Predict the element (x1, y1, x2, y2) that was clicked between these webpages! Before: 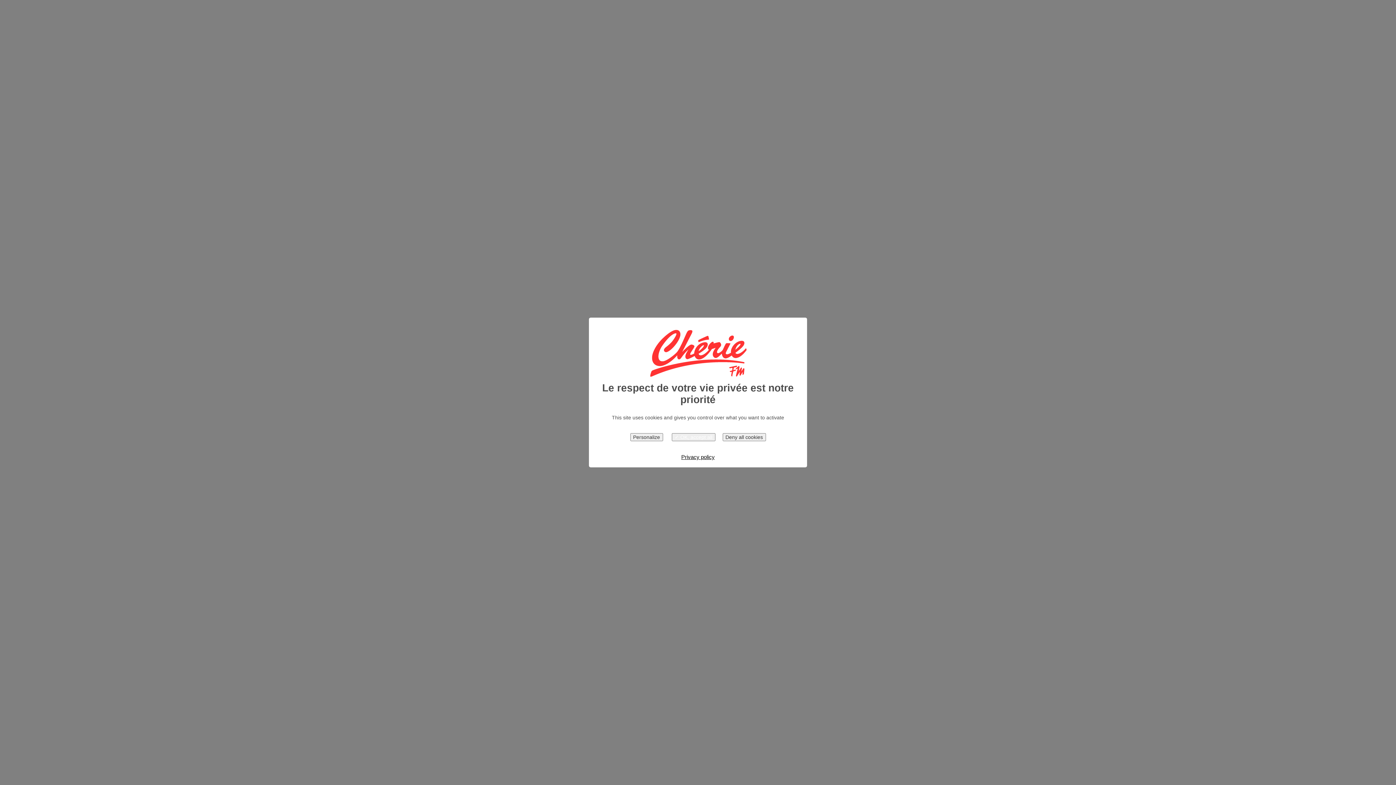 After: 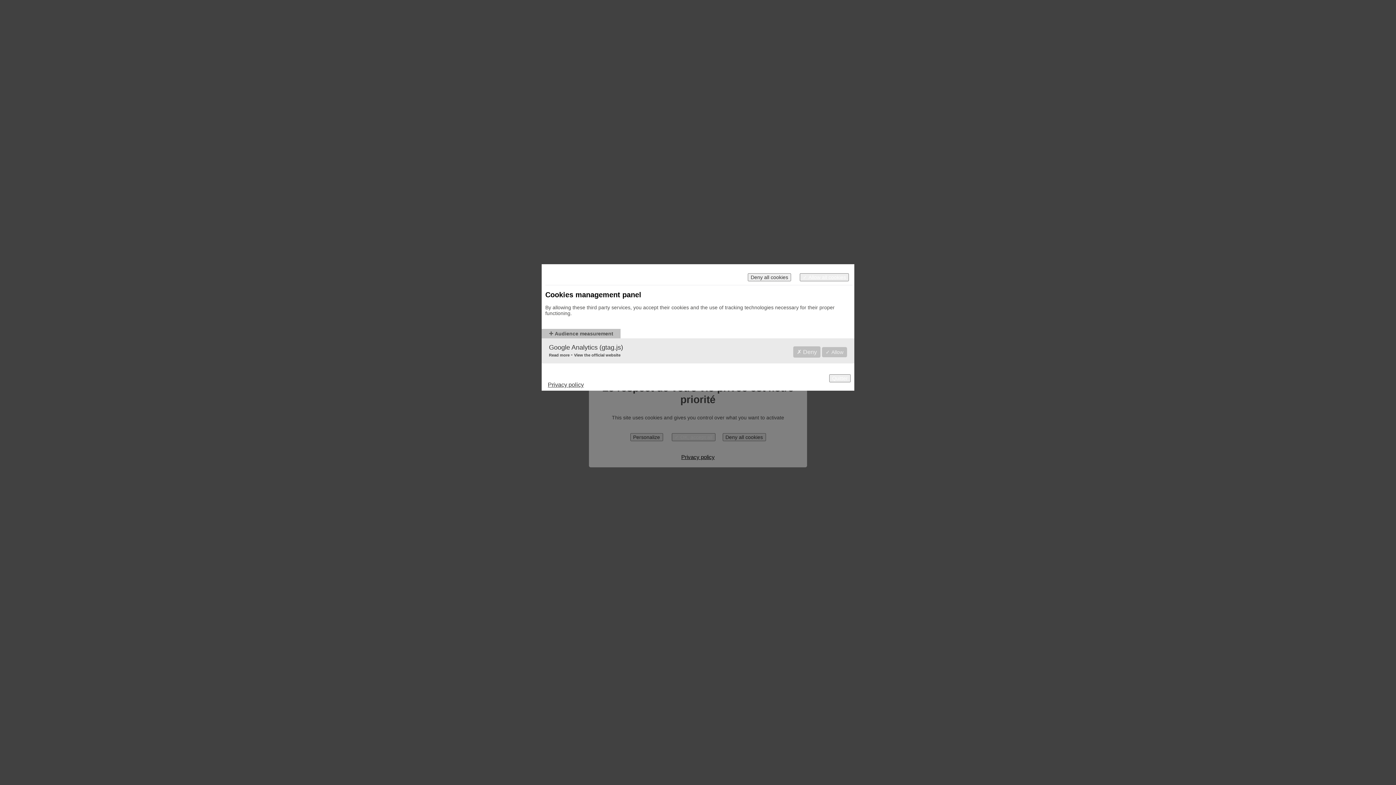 Action: bbox: (630, 433, 663, 441) label: Personalize